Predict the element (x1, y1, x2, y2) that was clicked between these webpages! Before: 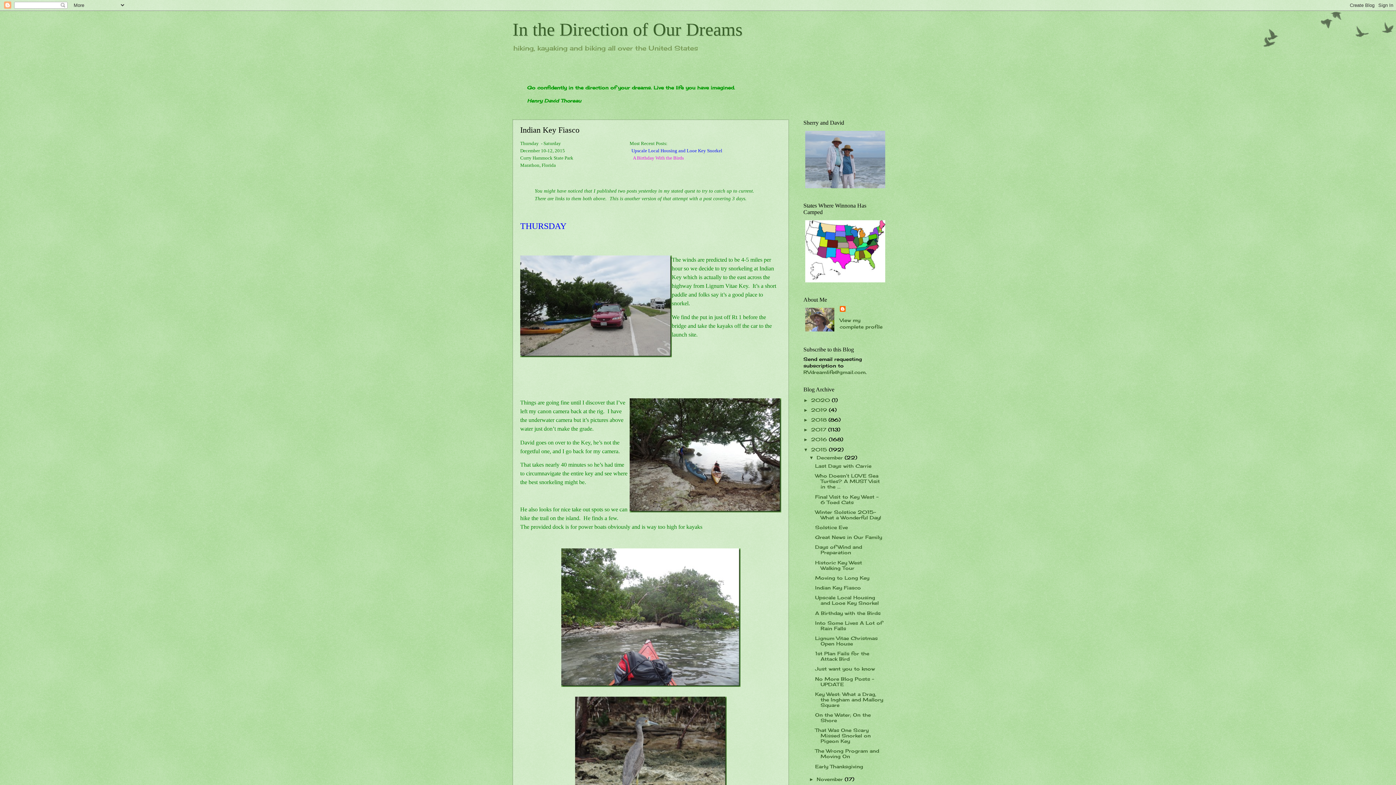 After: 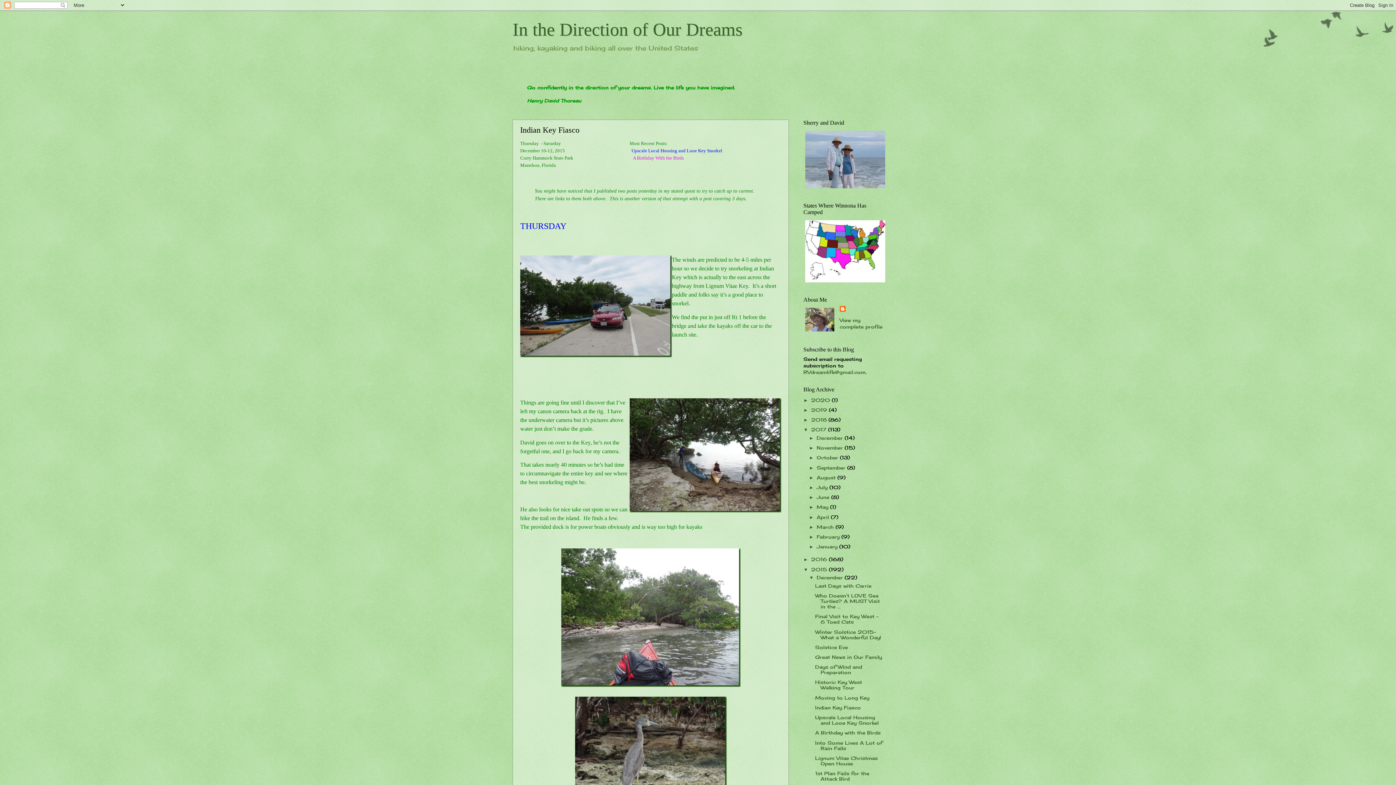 Action: bbox: (803, 427, 811, 432) label: ►  